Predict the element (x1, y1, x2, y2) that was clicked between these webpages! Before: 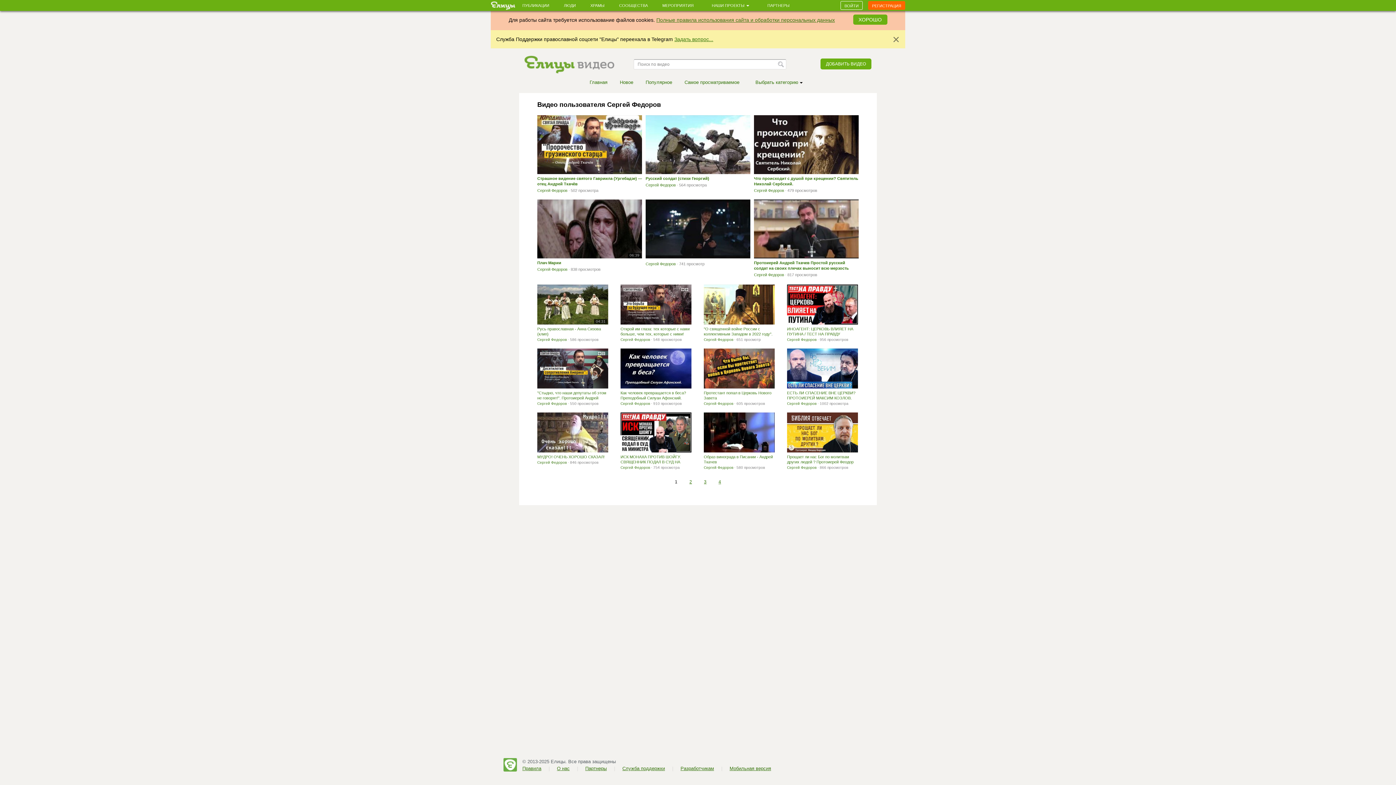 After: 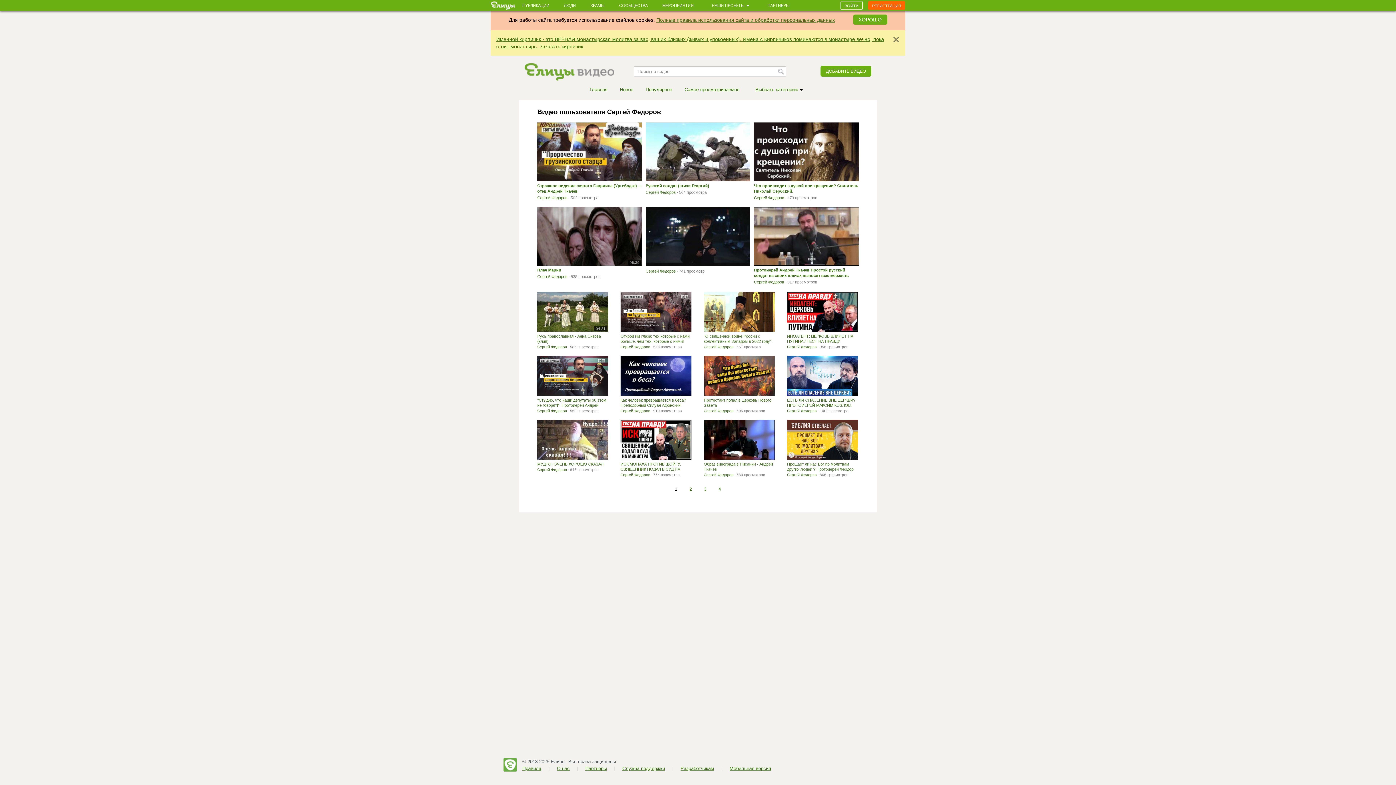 Action: bbox: (645, 261, 676, 266) label: Сергей Федоров